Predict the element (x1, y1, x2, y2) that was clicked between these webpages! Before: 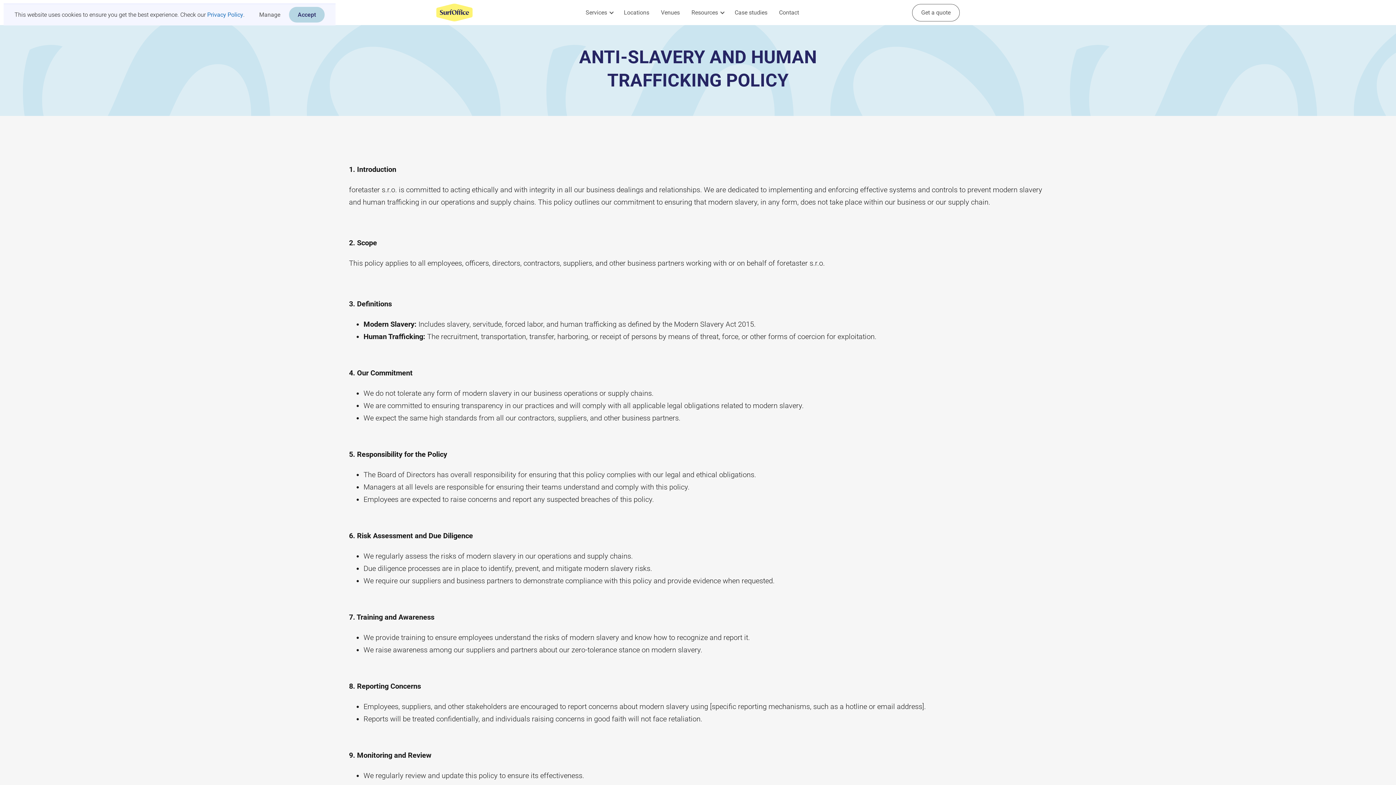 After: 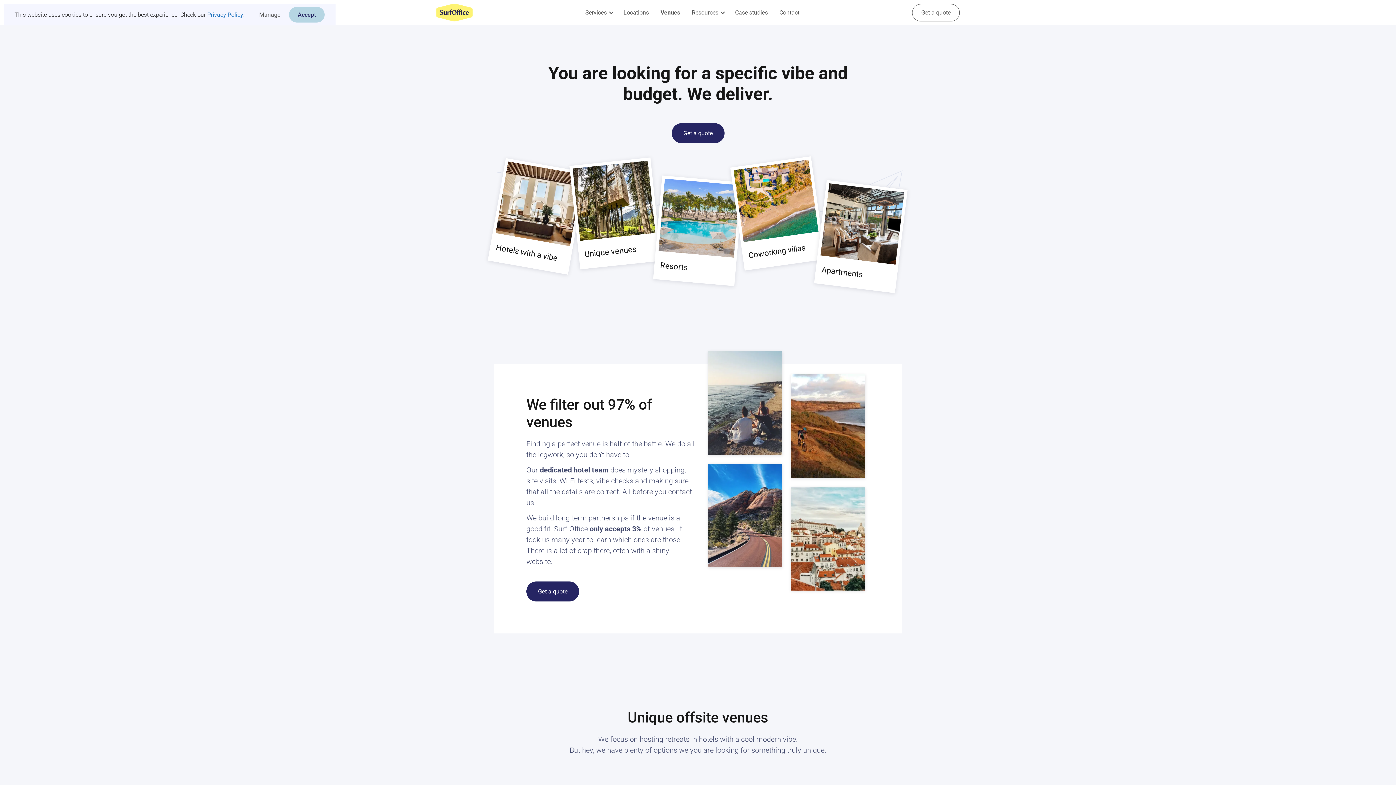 Action: label: Venues bbox: (655, 3, 685, 21)